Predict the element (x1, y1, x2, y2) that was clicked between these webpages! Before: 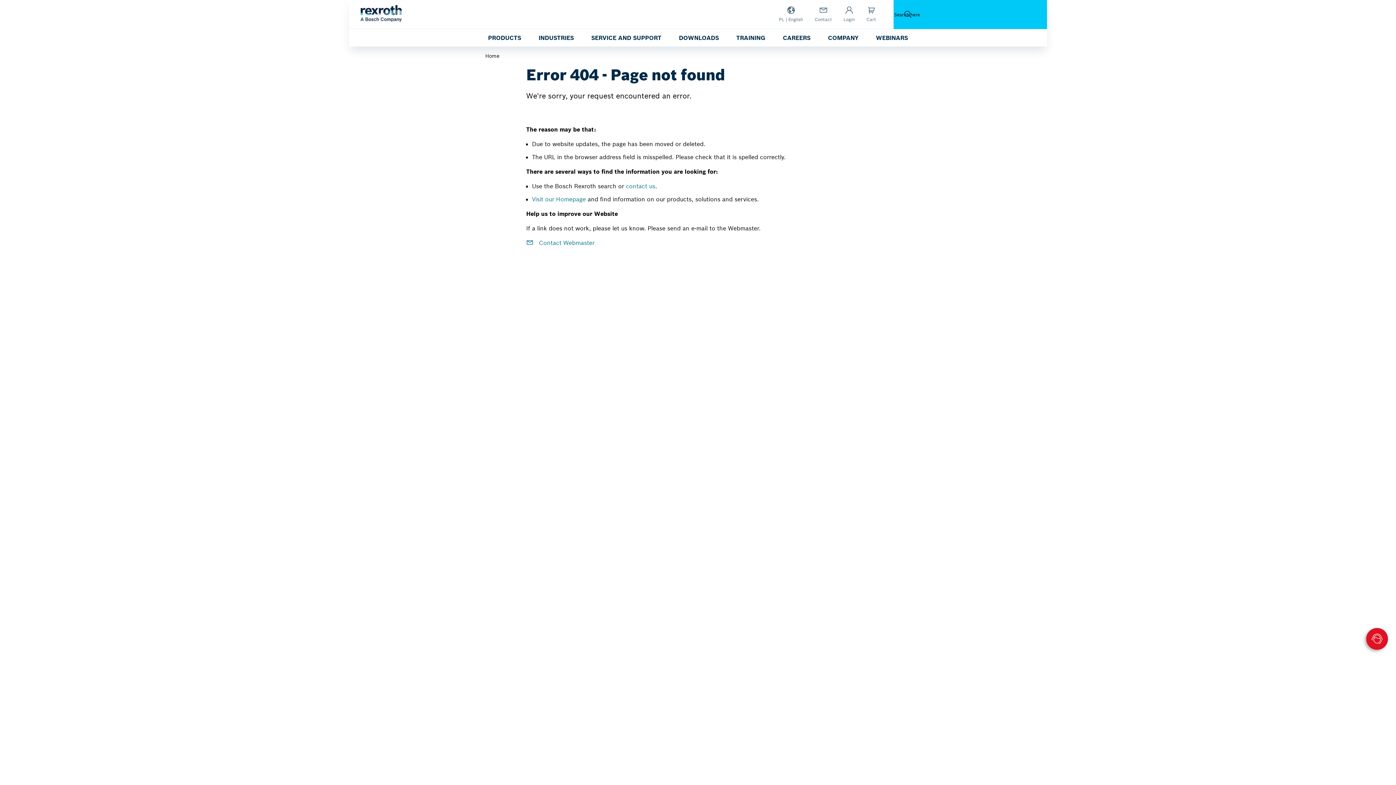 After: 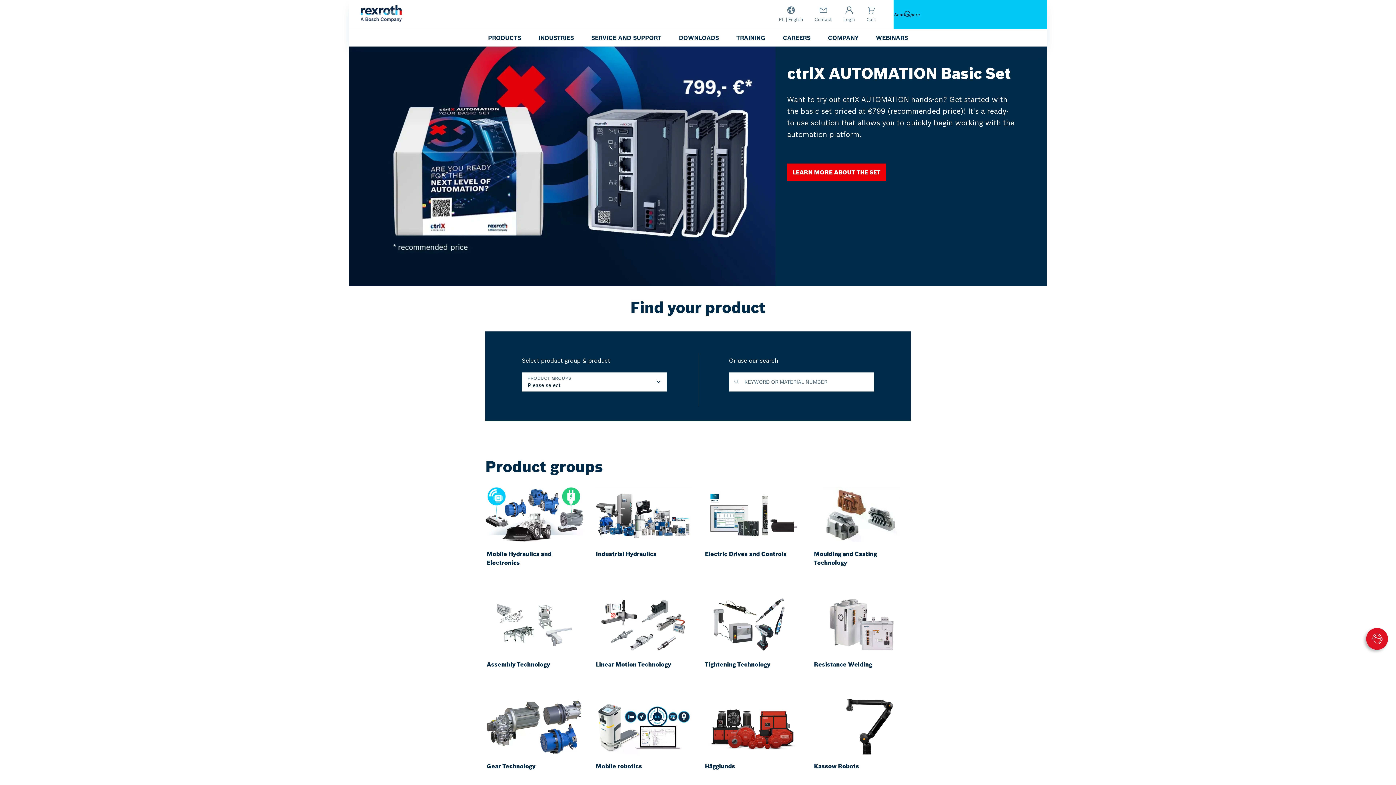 Action: label: Visit our Homepage bbox: (532, 195, 586, 202)